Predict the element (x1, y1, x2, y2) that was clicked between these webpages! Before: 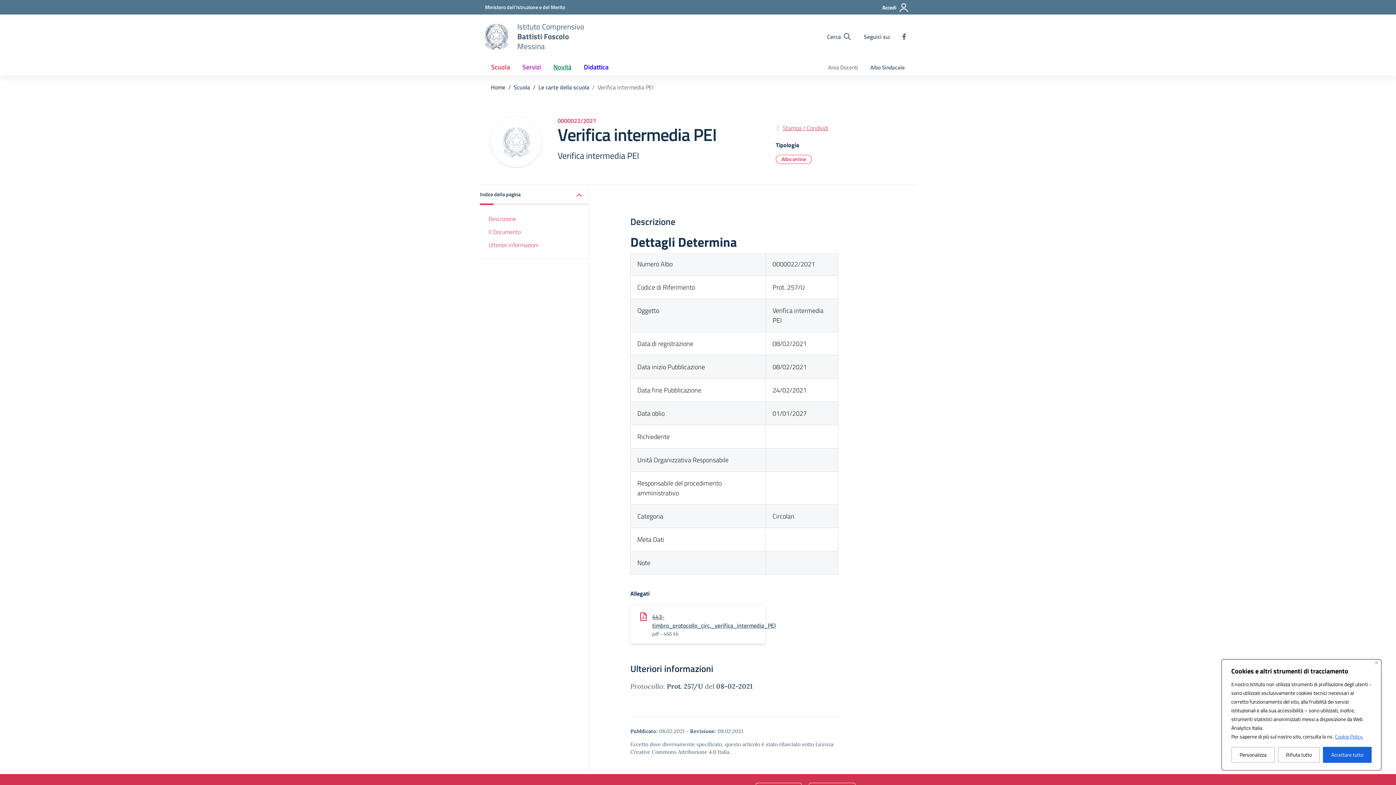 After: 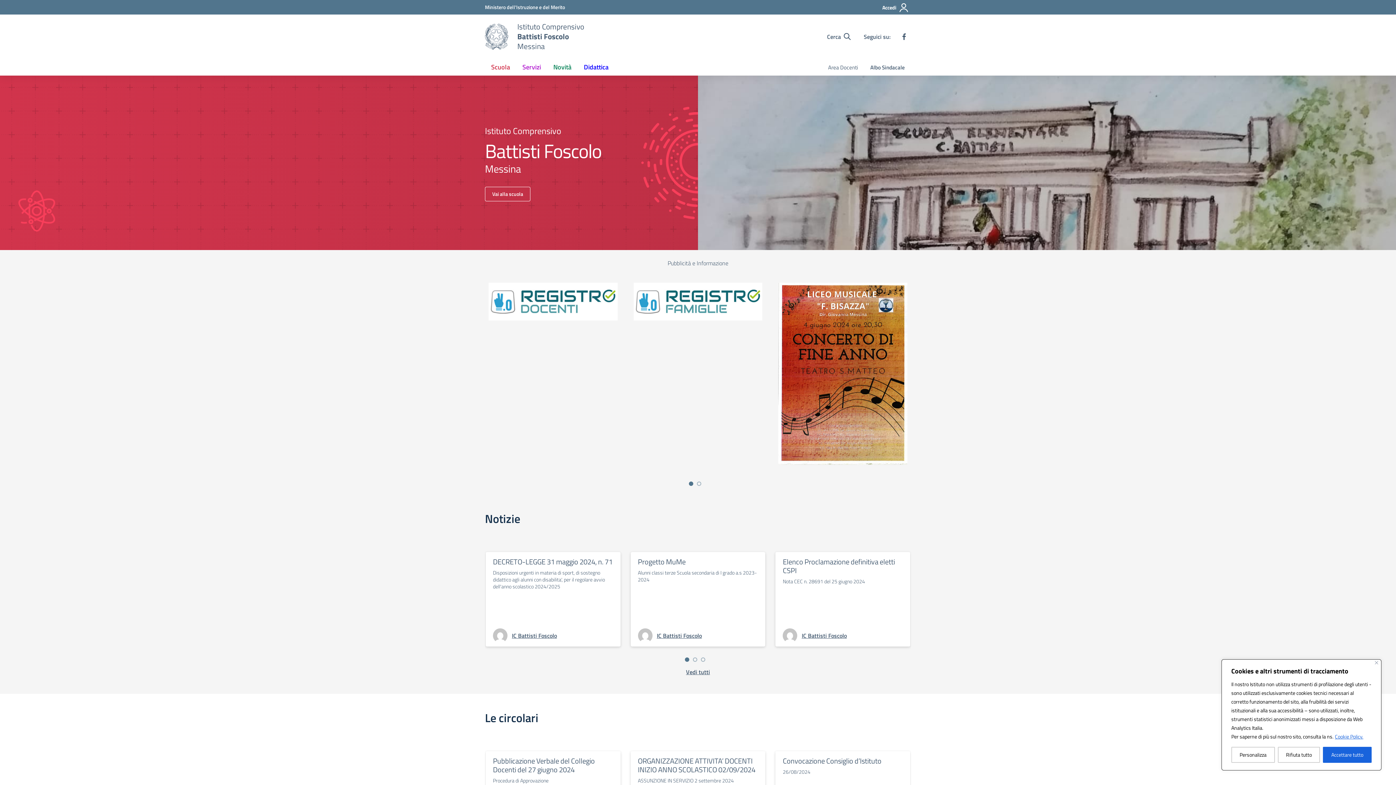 Action: bbox: (485, 23, 508, 49) label: Vai alla homepage